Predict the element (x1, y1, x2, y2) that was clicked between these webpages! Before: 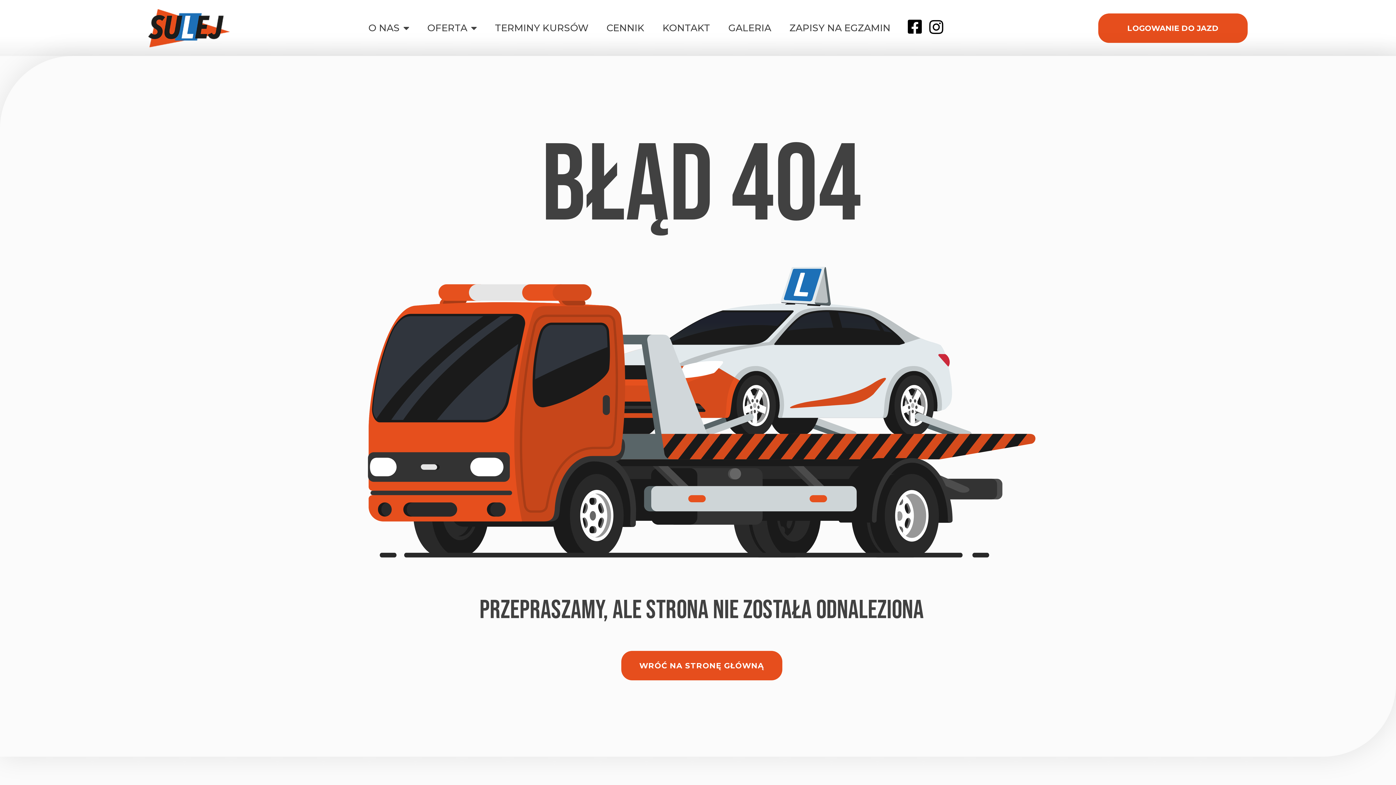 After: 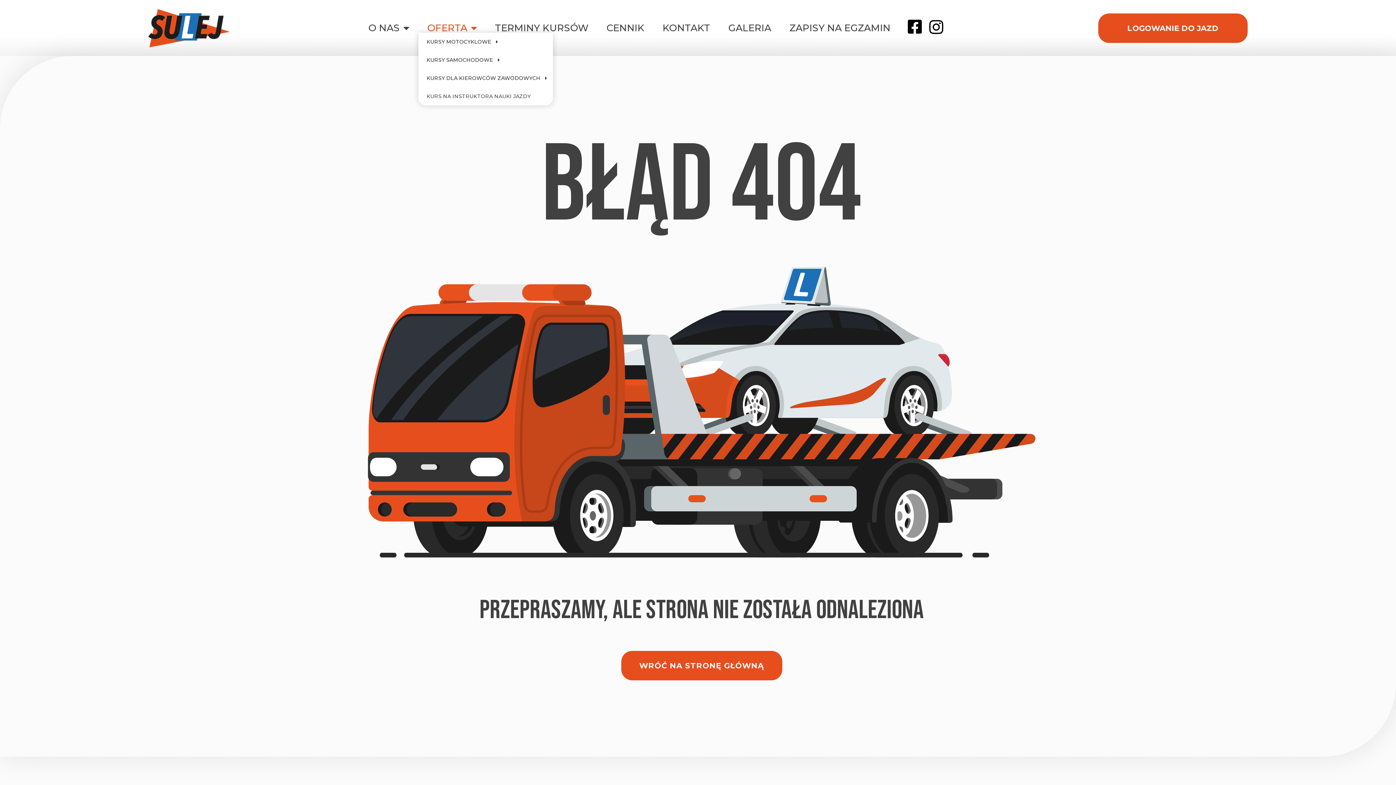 Action: label: OFERTA bbox: (418, 23, 486, 32)